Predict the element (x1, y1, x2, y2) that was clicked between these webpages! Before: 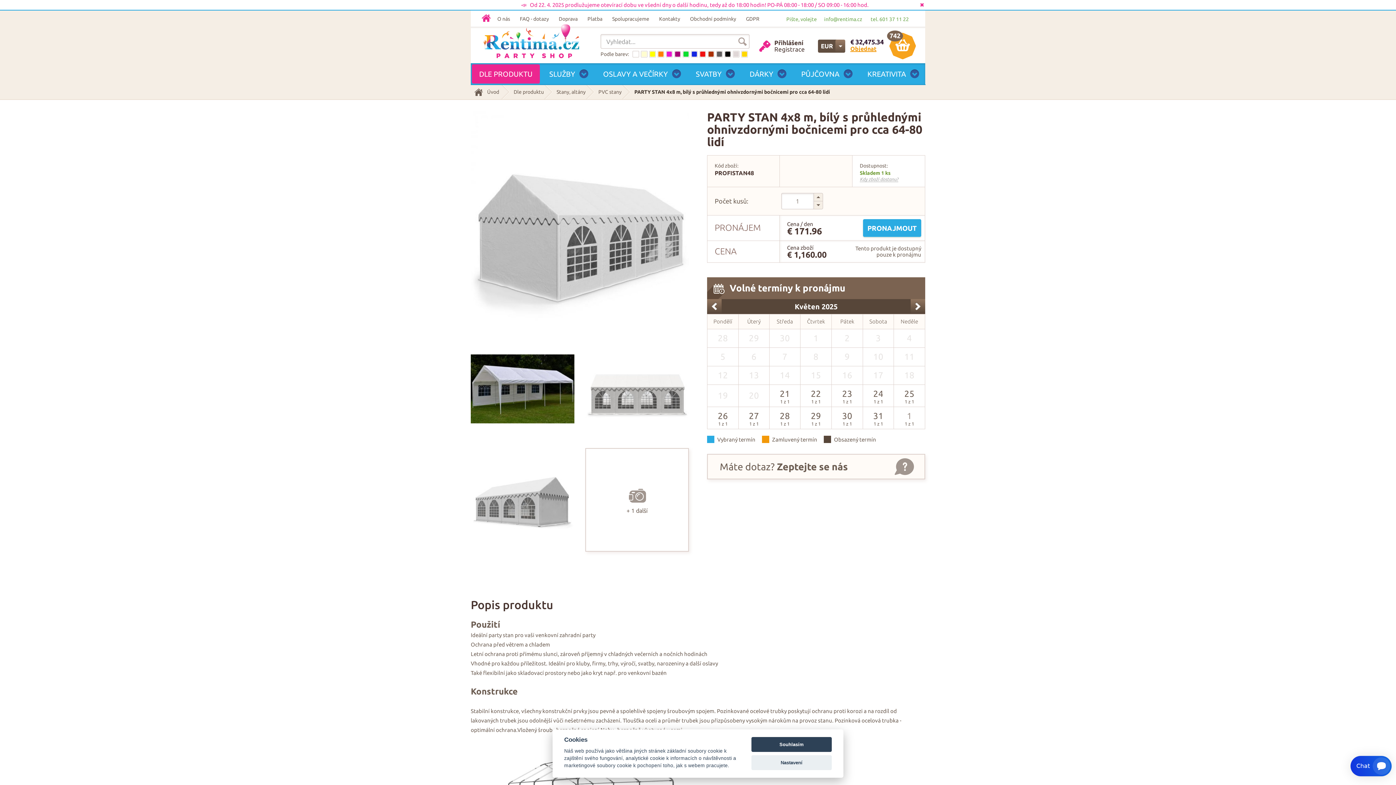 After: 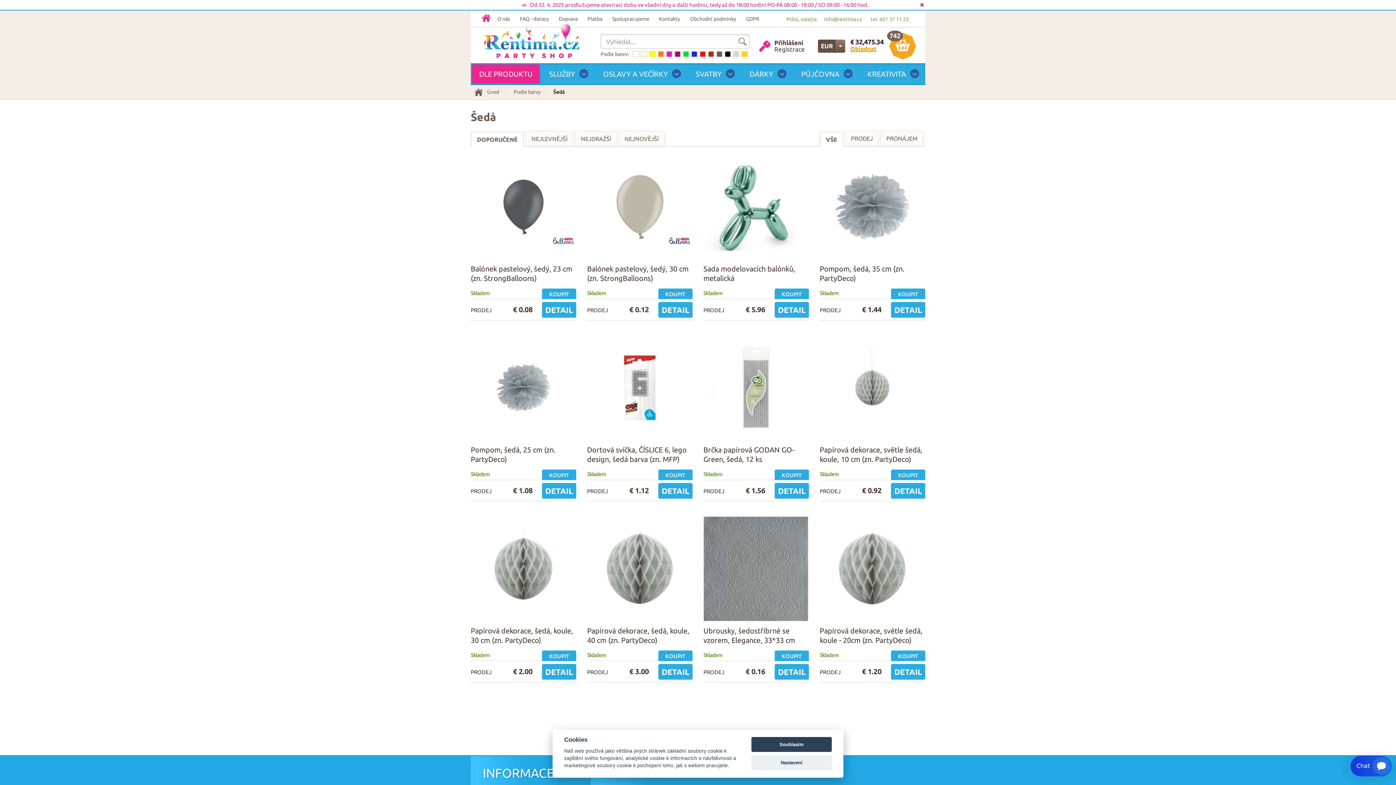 Action: bbox: (716, 50, 722, 57) label: Šedá